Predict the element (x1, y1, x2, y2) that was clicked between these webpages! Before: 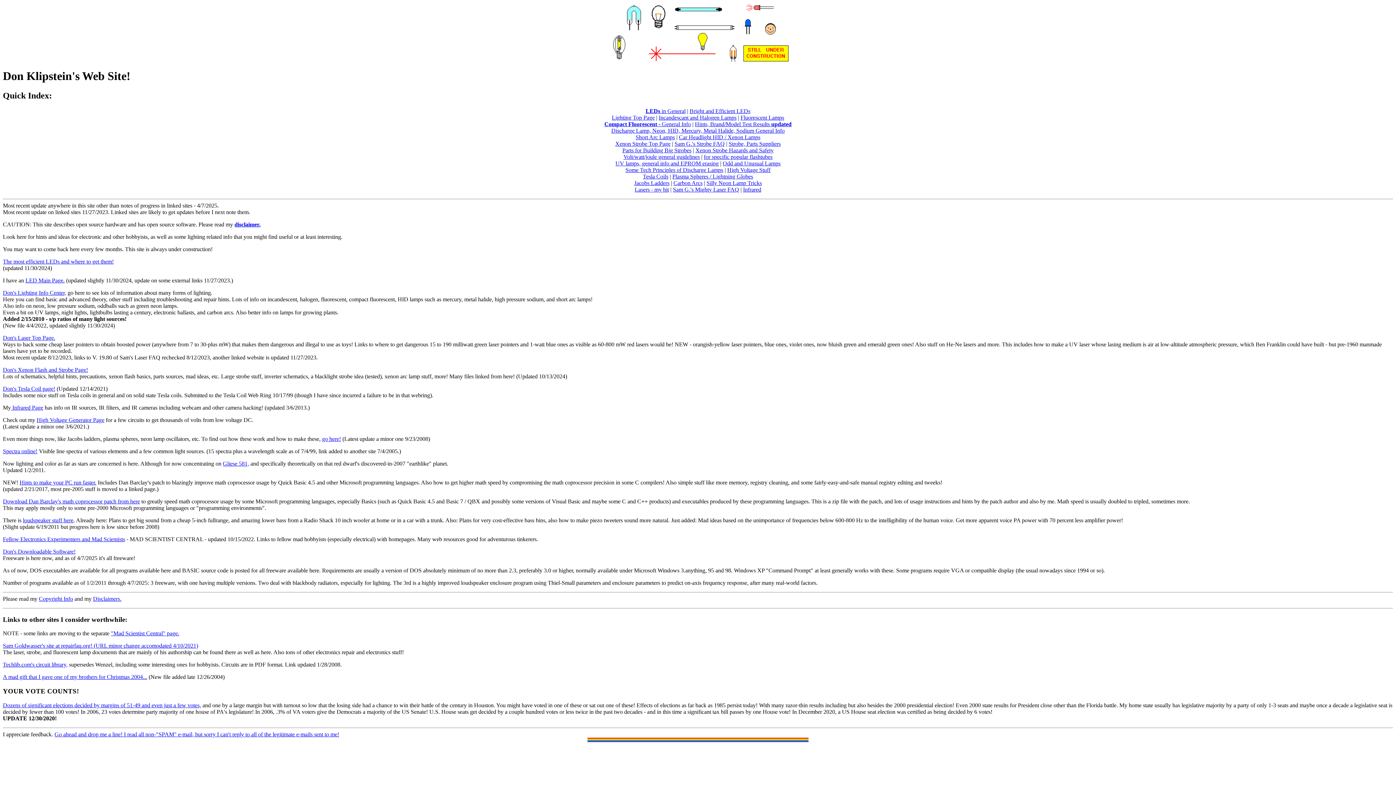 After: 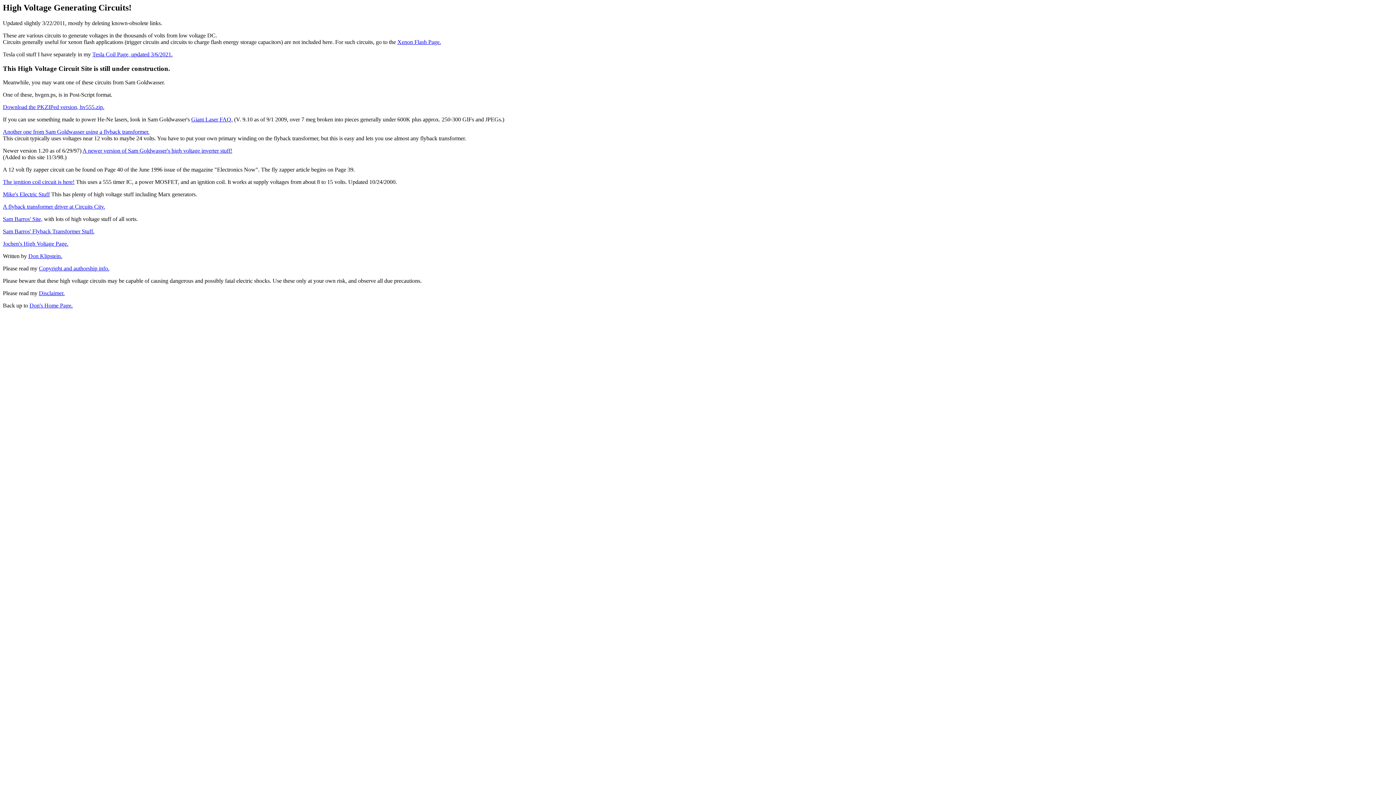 Action: label: High Voltage Stuff bbox: (727, 166, 770, 173)